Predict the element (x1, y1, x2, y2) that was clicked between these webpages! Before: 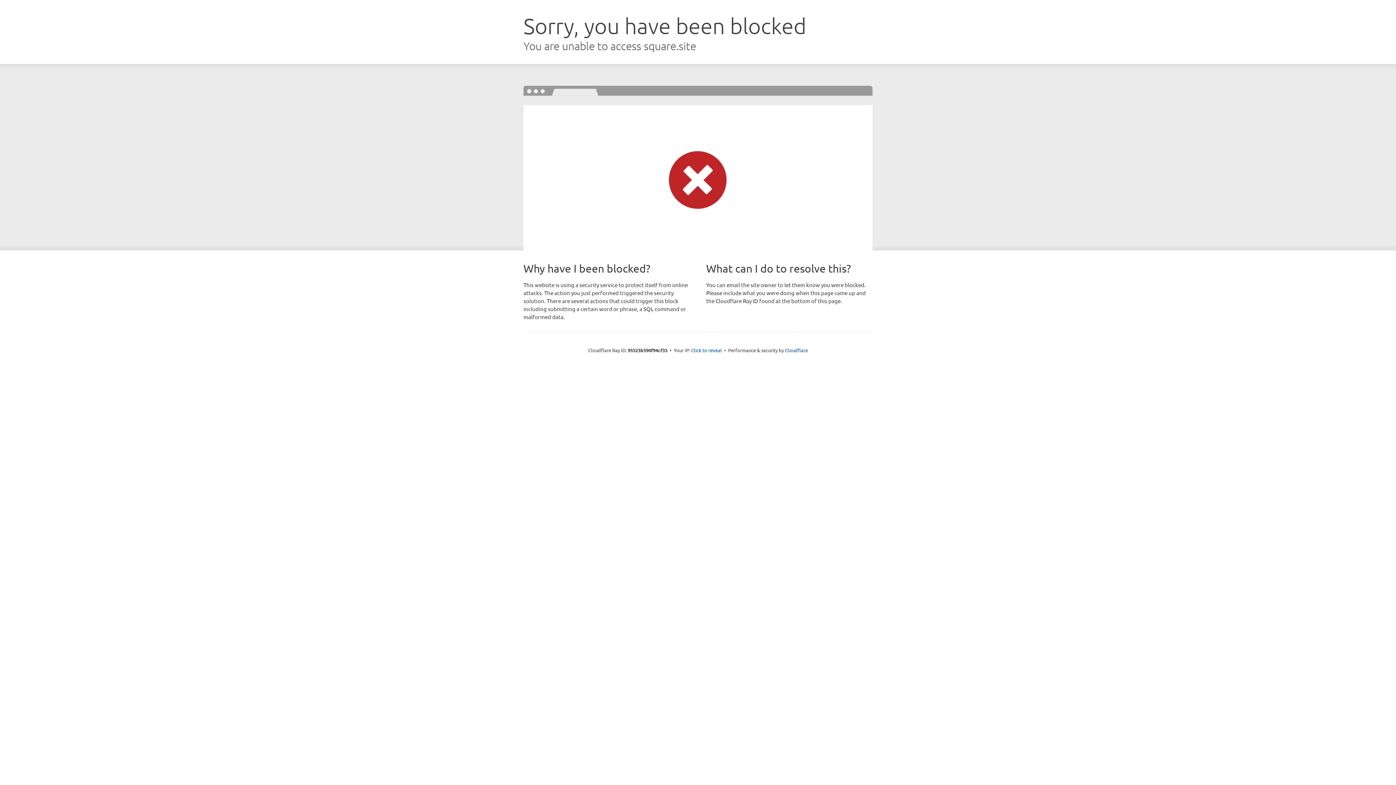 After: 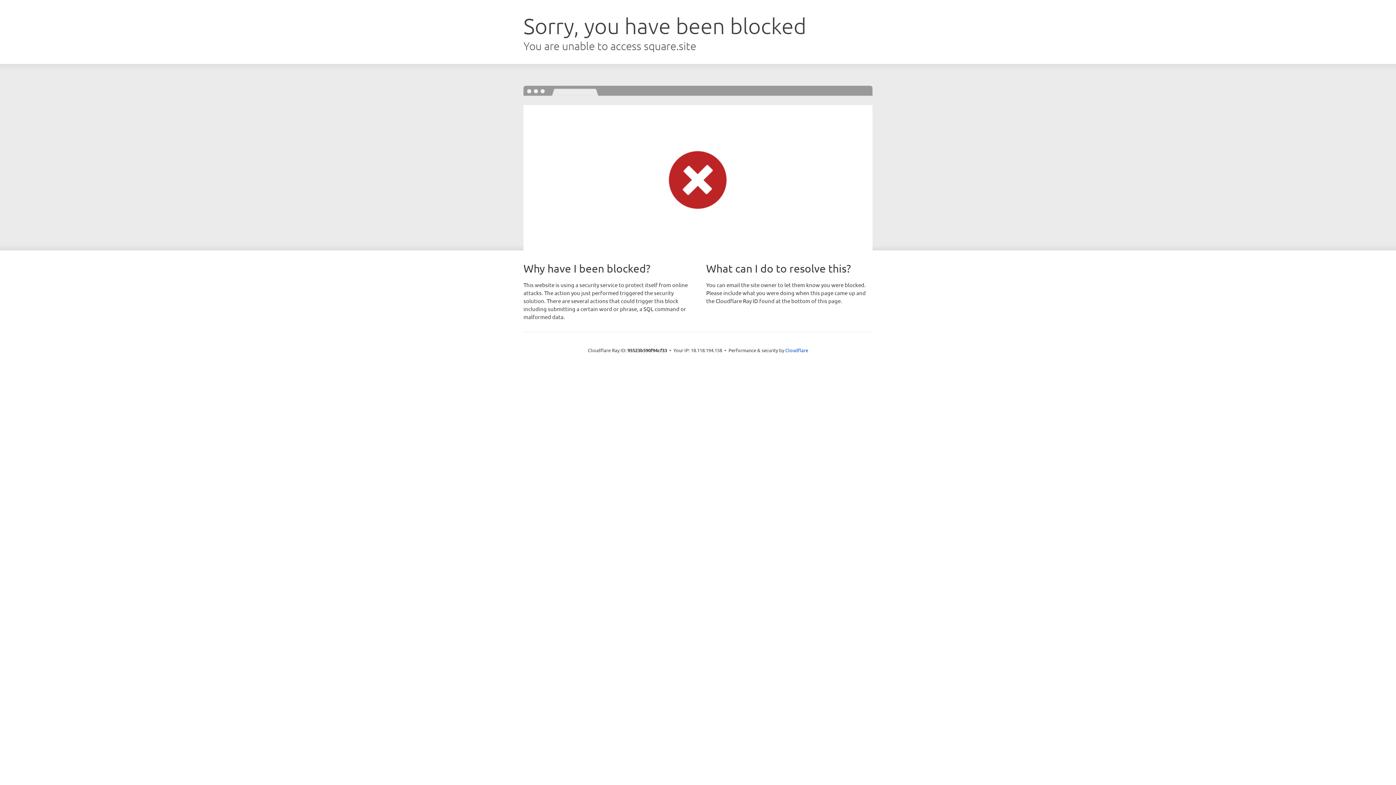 Action: label: Click to reveal bbox: (691, 346, 722, 353)